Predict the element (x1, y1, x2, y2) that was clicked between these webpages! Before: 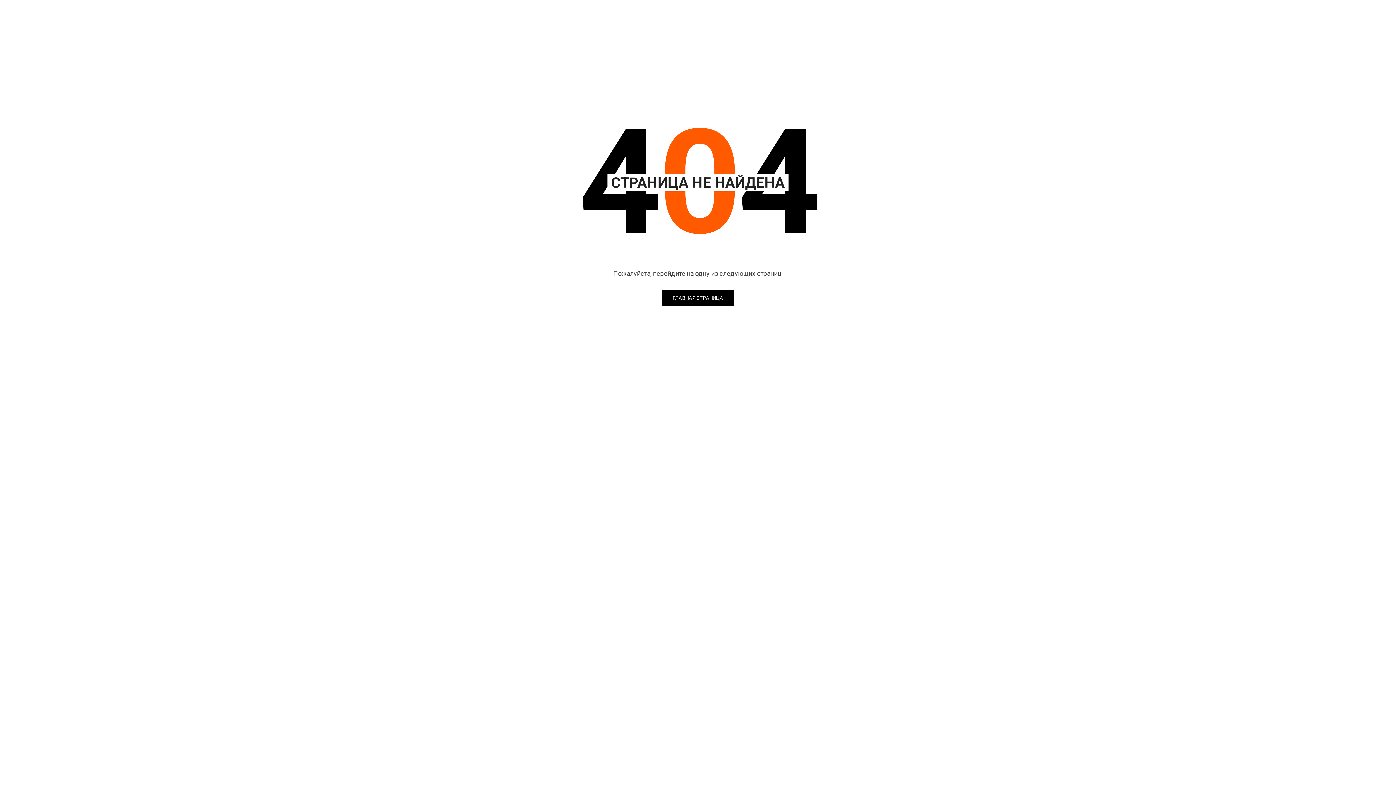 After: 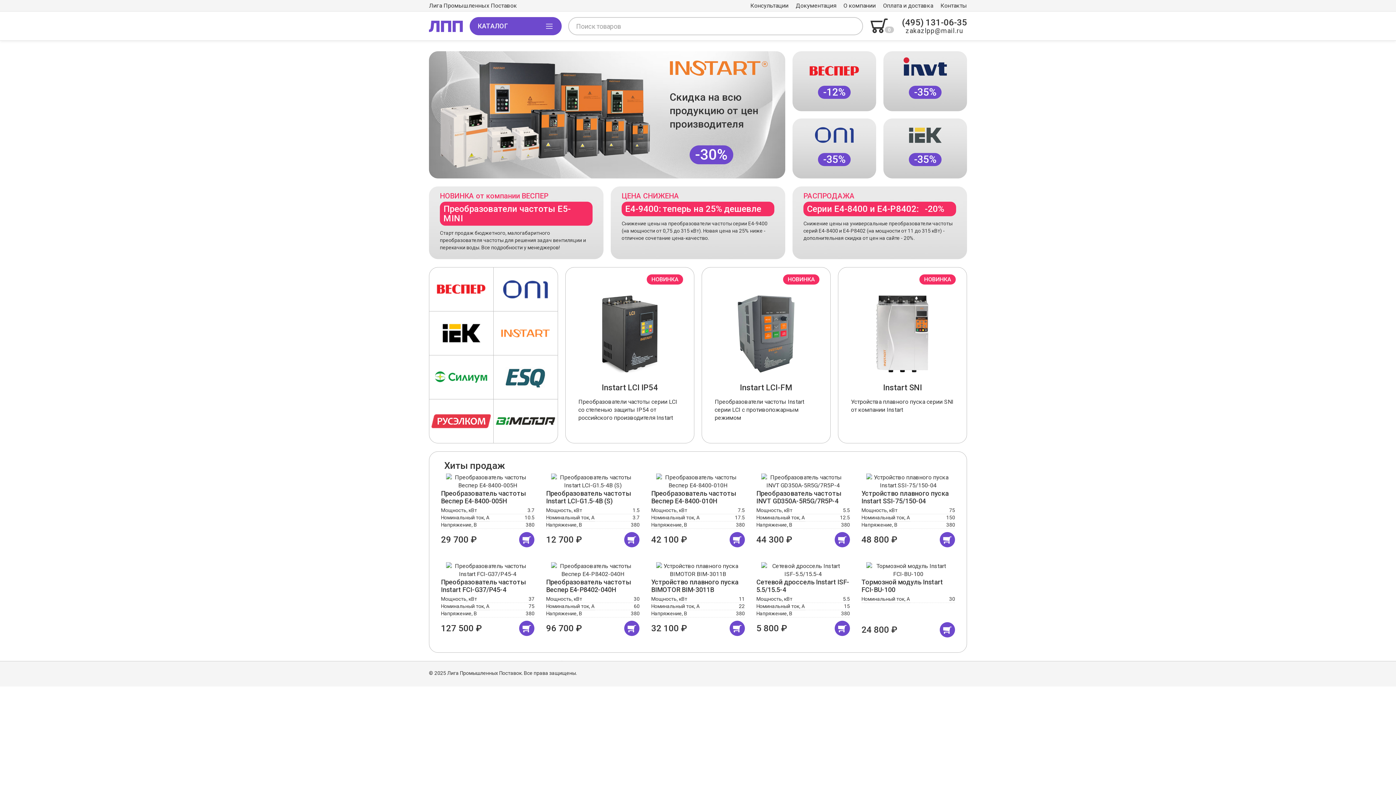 Action: bbox: (662, 289, 734, 306) label: ГЛАВНАЯ СТРАНИЦА